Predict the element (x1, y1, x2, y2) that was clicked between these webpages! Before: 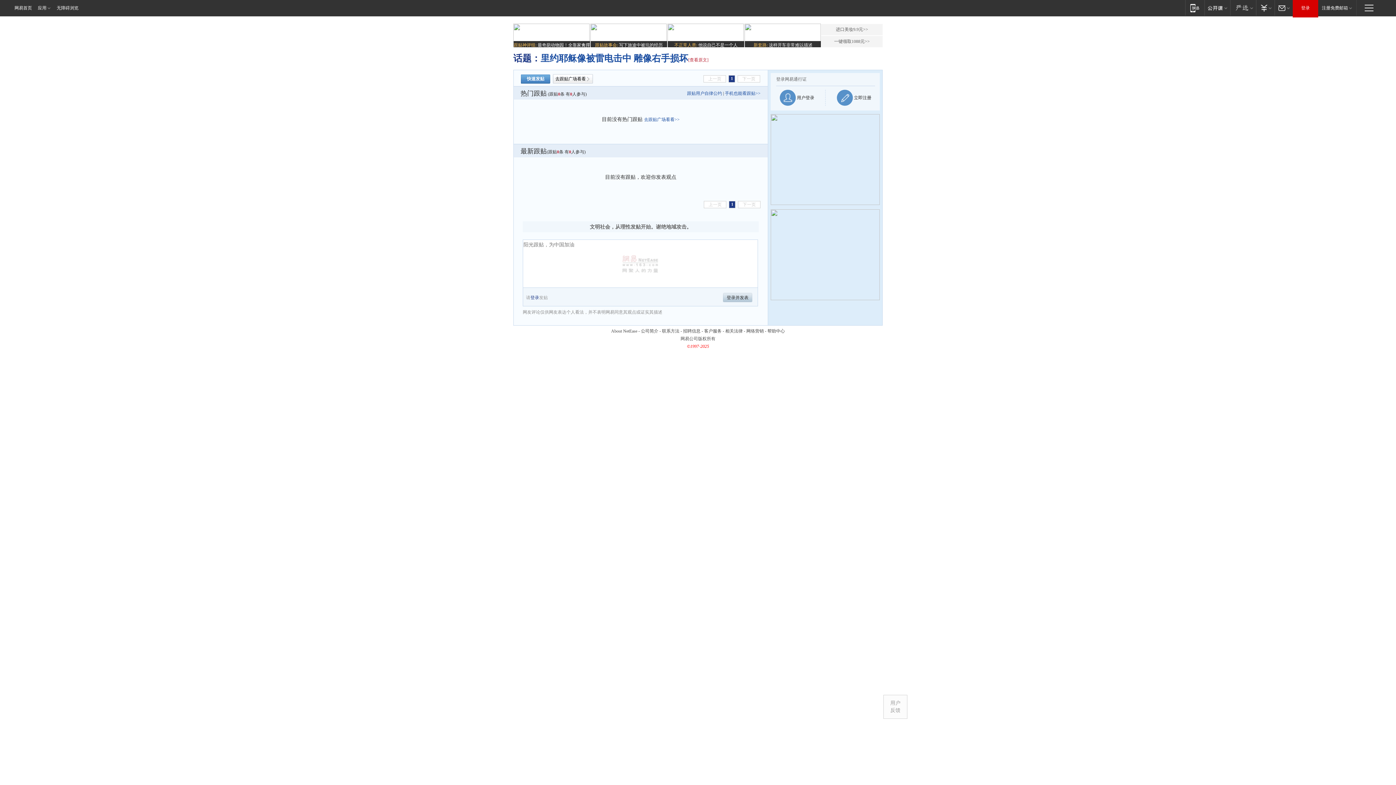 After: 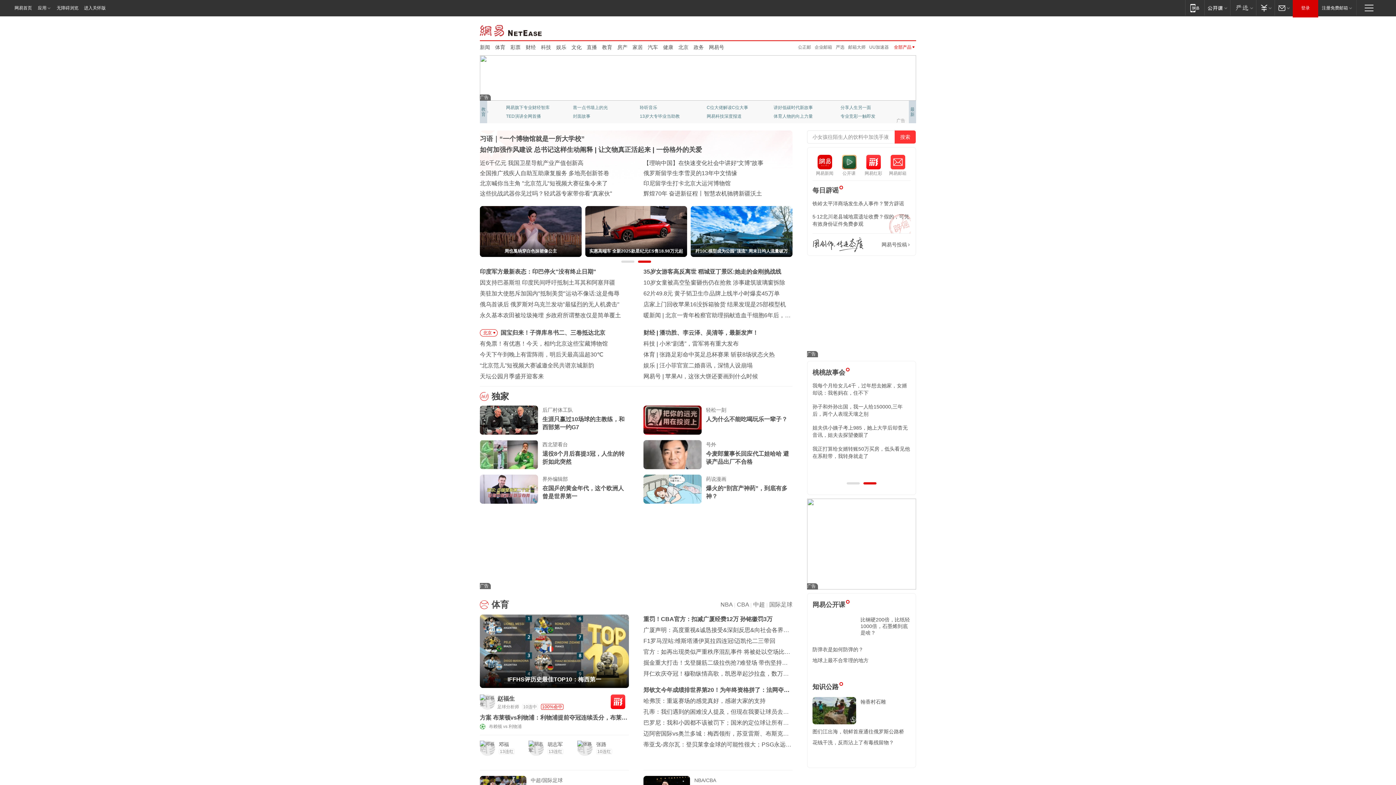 Action: label: 应用 bbox: (34, 0, 54, 15)